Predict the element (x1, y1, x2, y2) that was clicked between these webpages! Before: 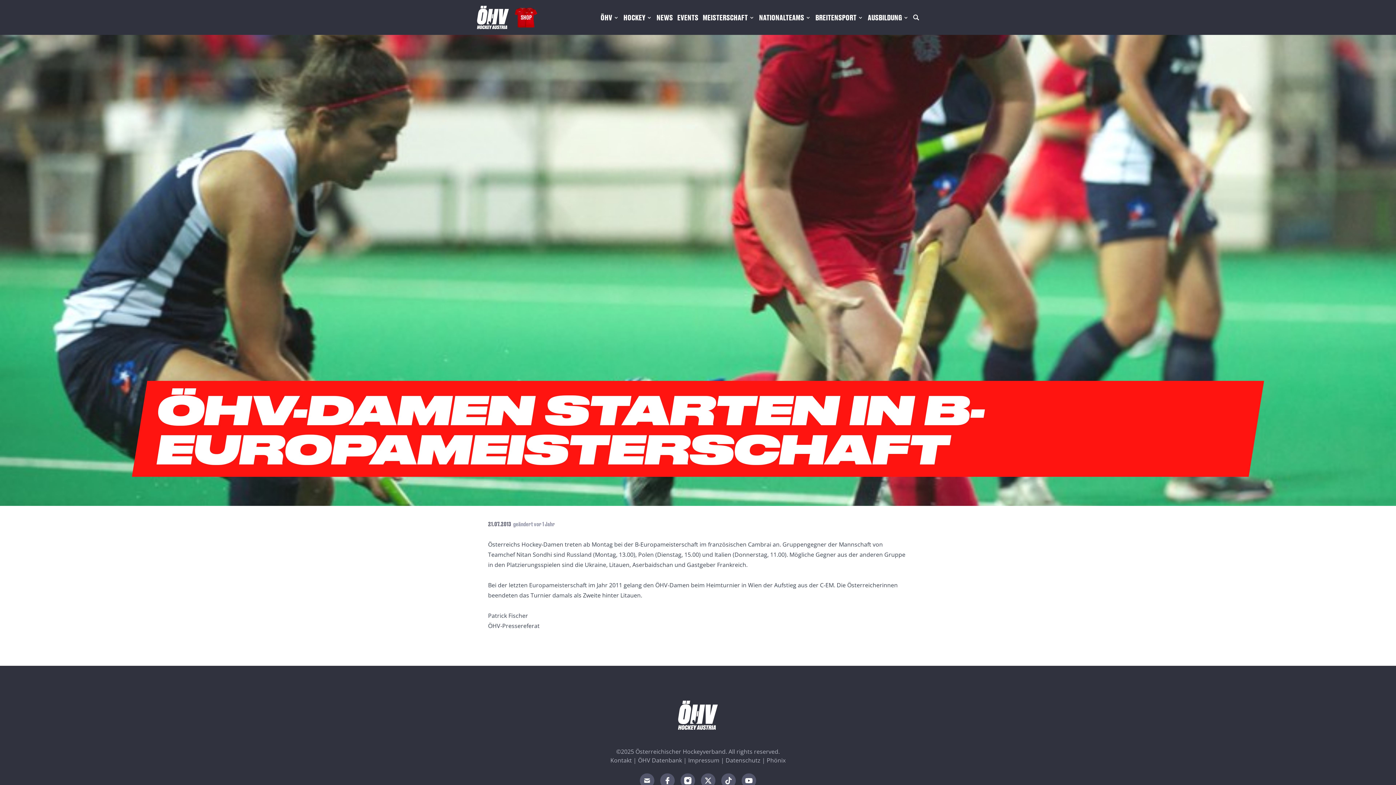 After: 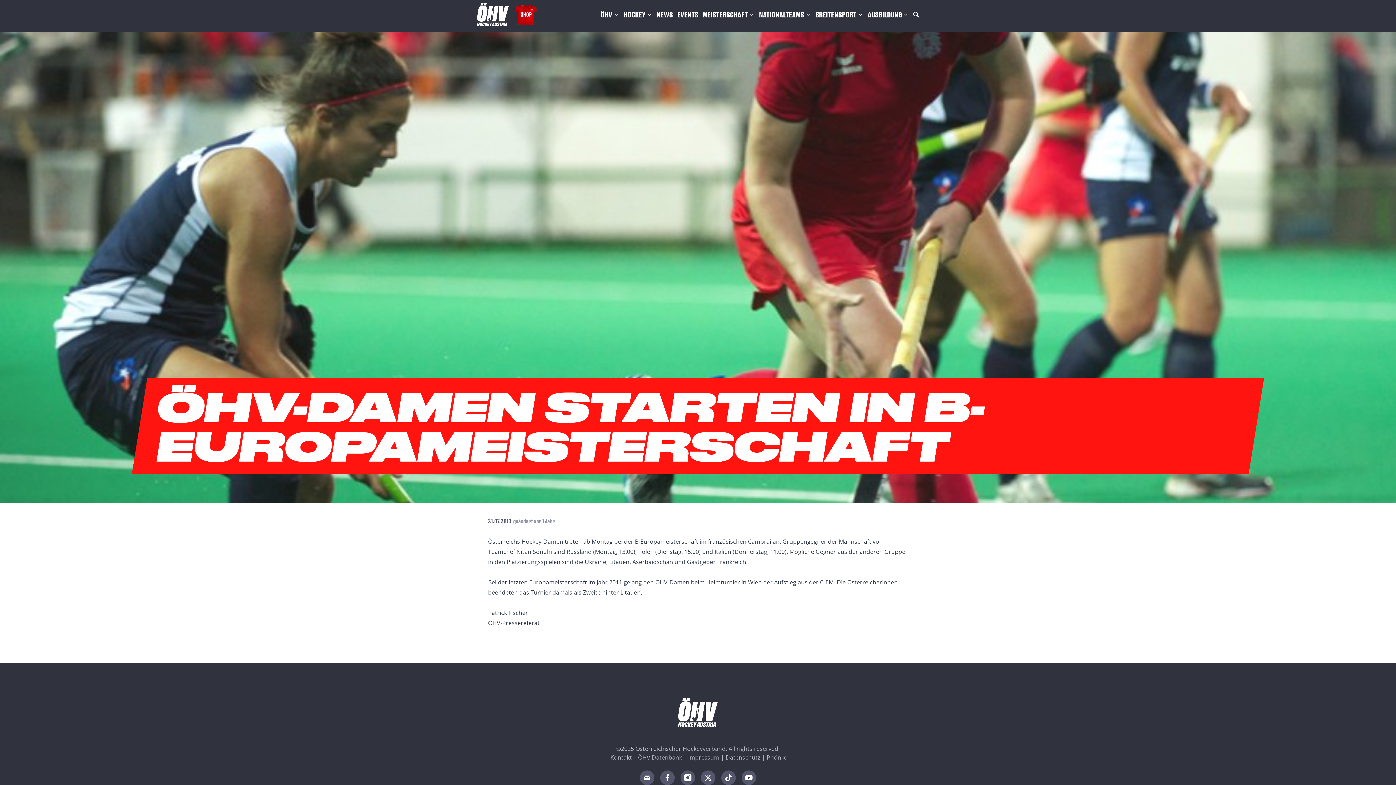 Action: bbox: (701, 773, 715, 788)